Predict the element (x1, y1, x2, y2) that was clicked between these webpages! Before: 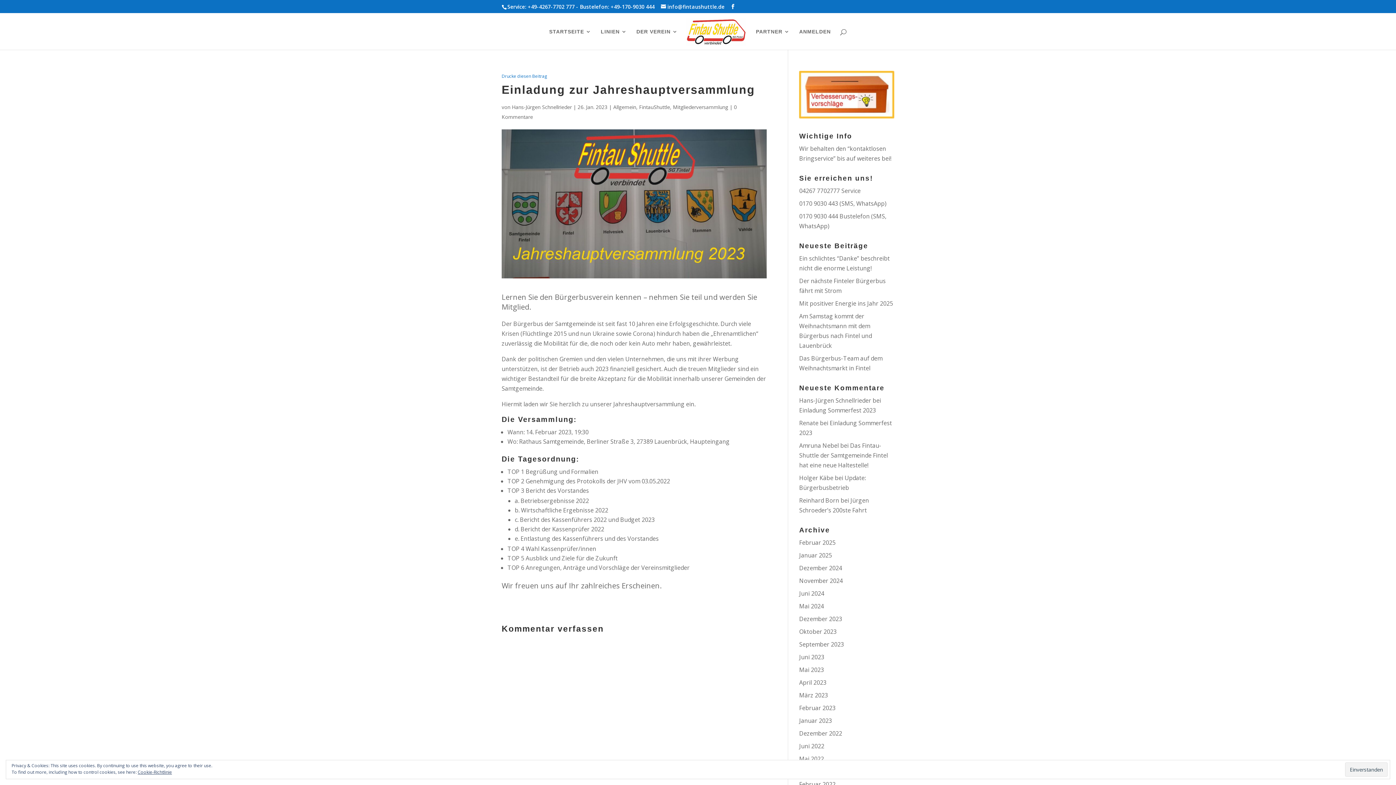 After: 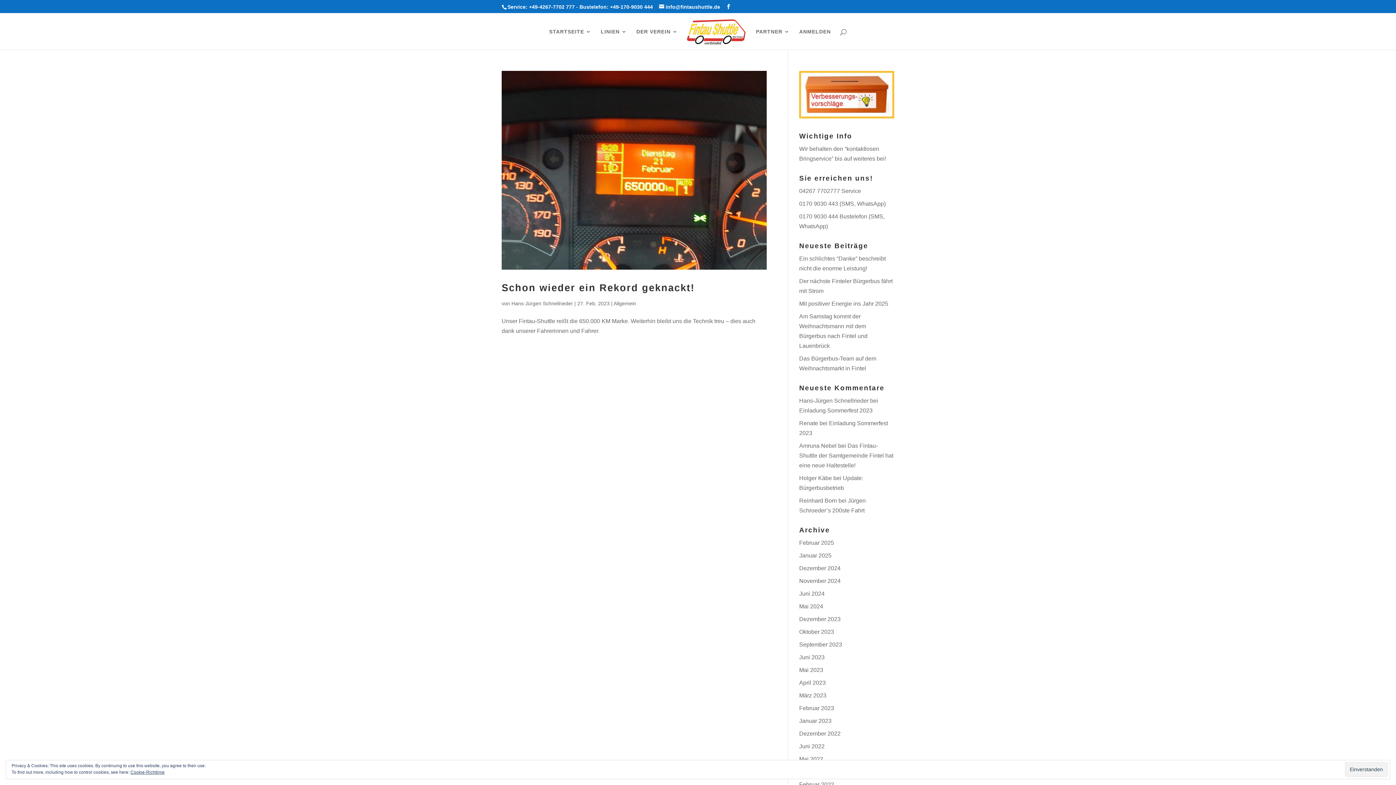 Action: label: Februar 2023 bbox: (799, 704, 835, 712)